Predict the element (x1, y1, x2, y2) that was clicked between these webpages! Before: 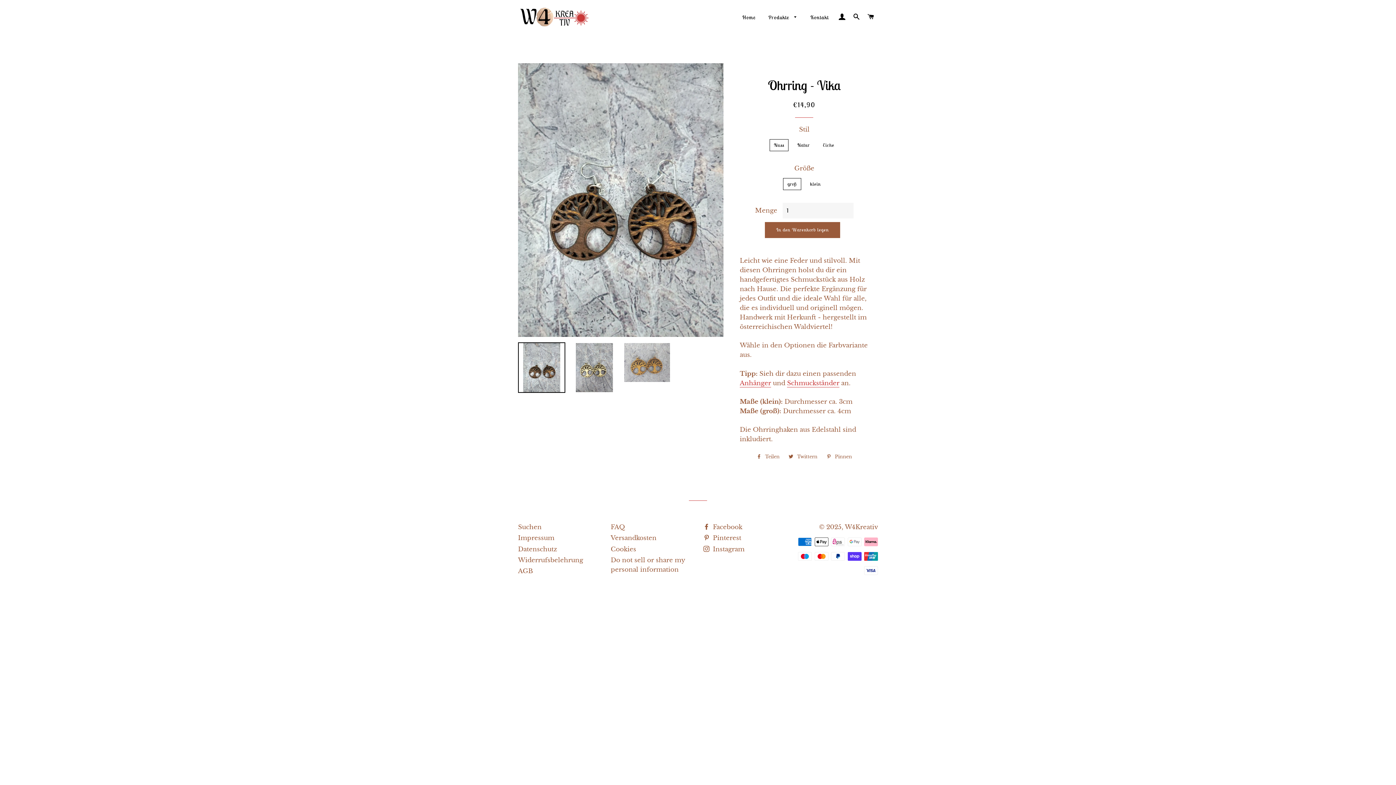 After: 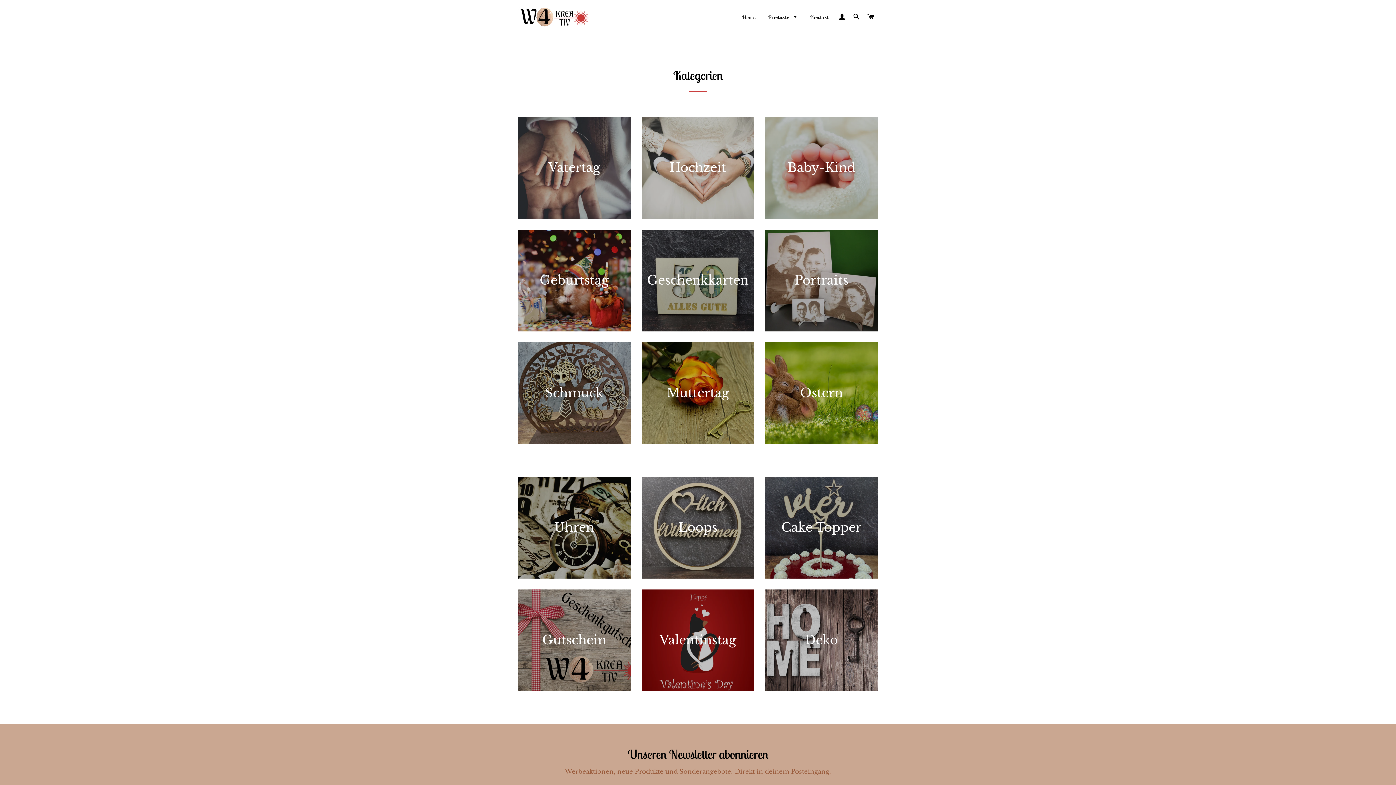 Action: bbox: (737, 8, 761, 26) label: Home